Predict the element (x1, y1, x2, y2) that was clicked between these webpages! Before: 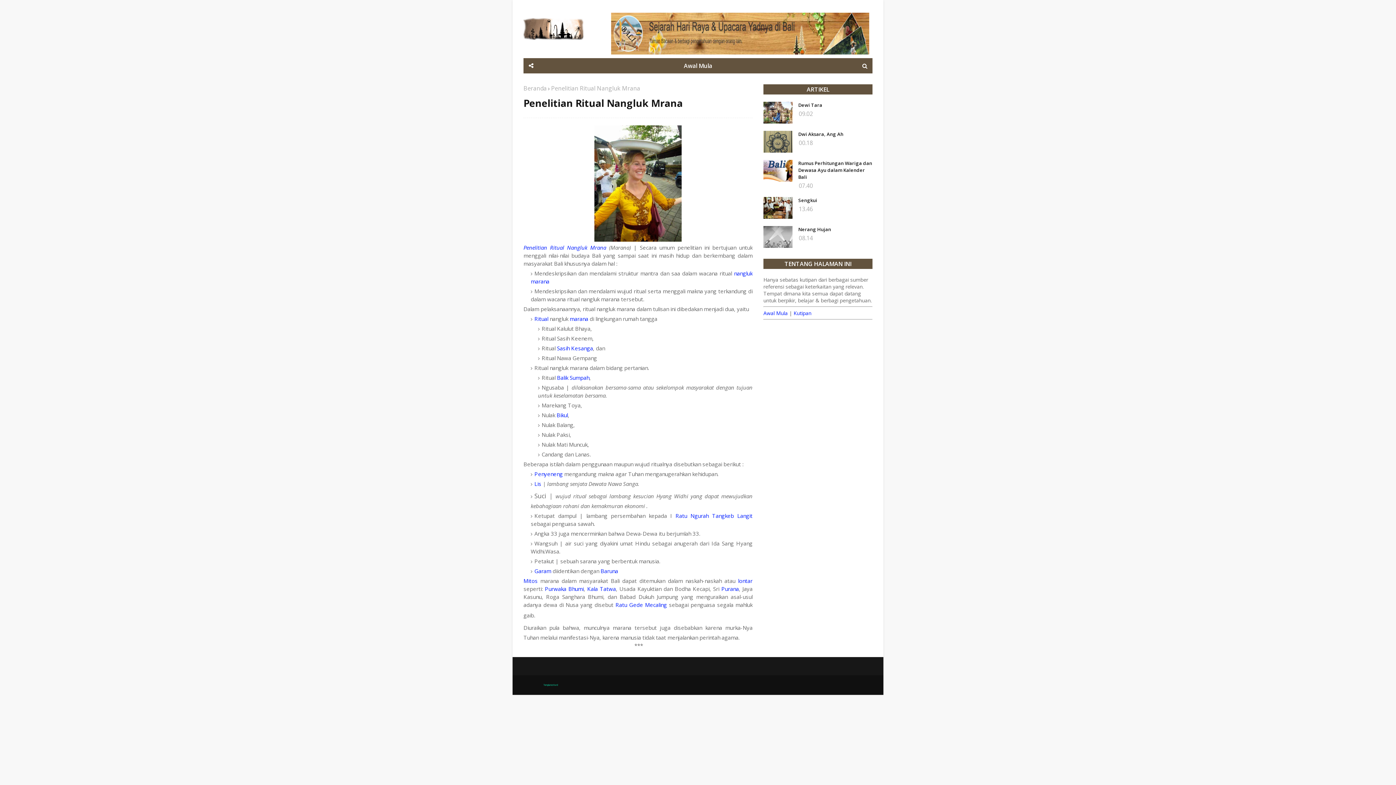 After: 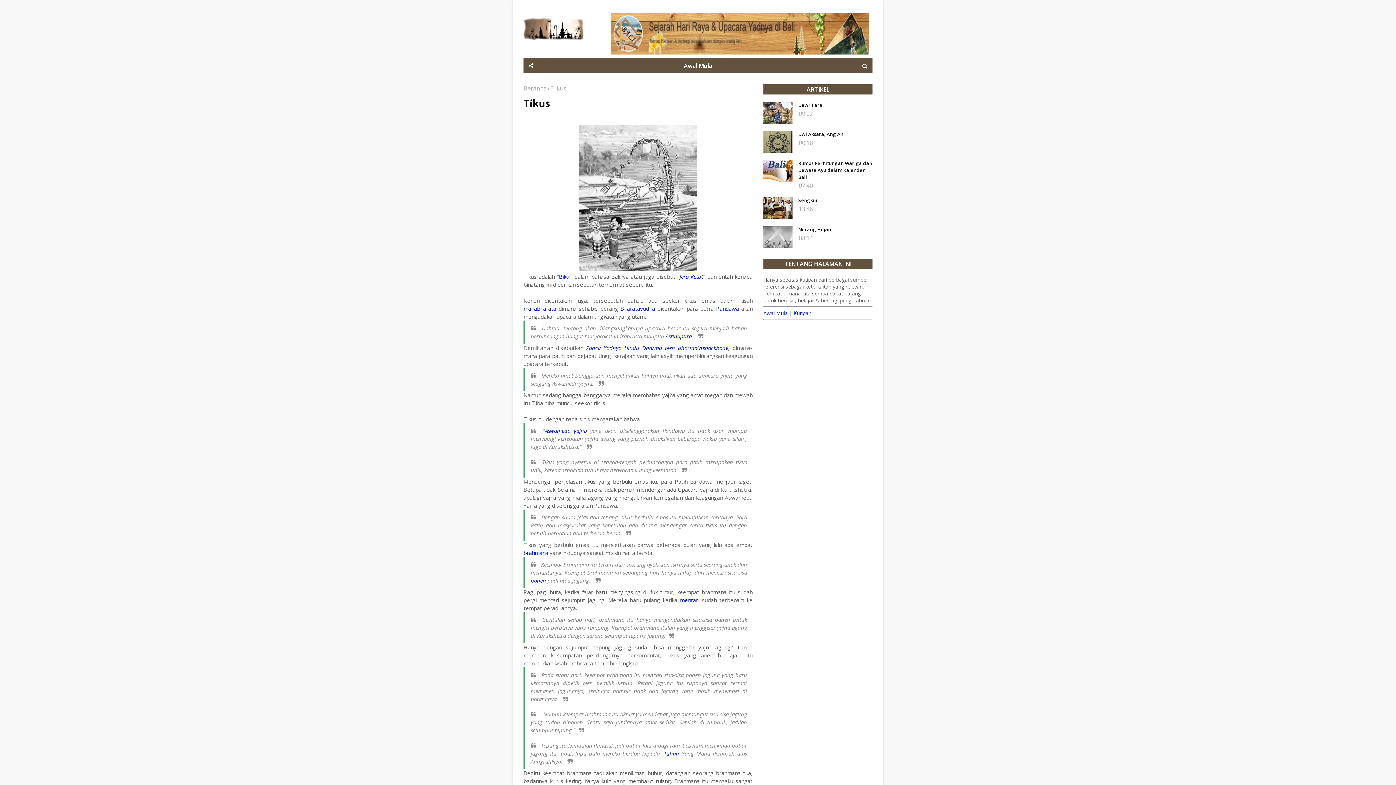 Action: label: Bikul bbox: (556, 411, 568, 418)